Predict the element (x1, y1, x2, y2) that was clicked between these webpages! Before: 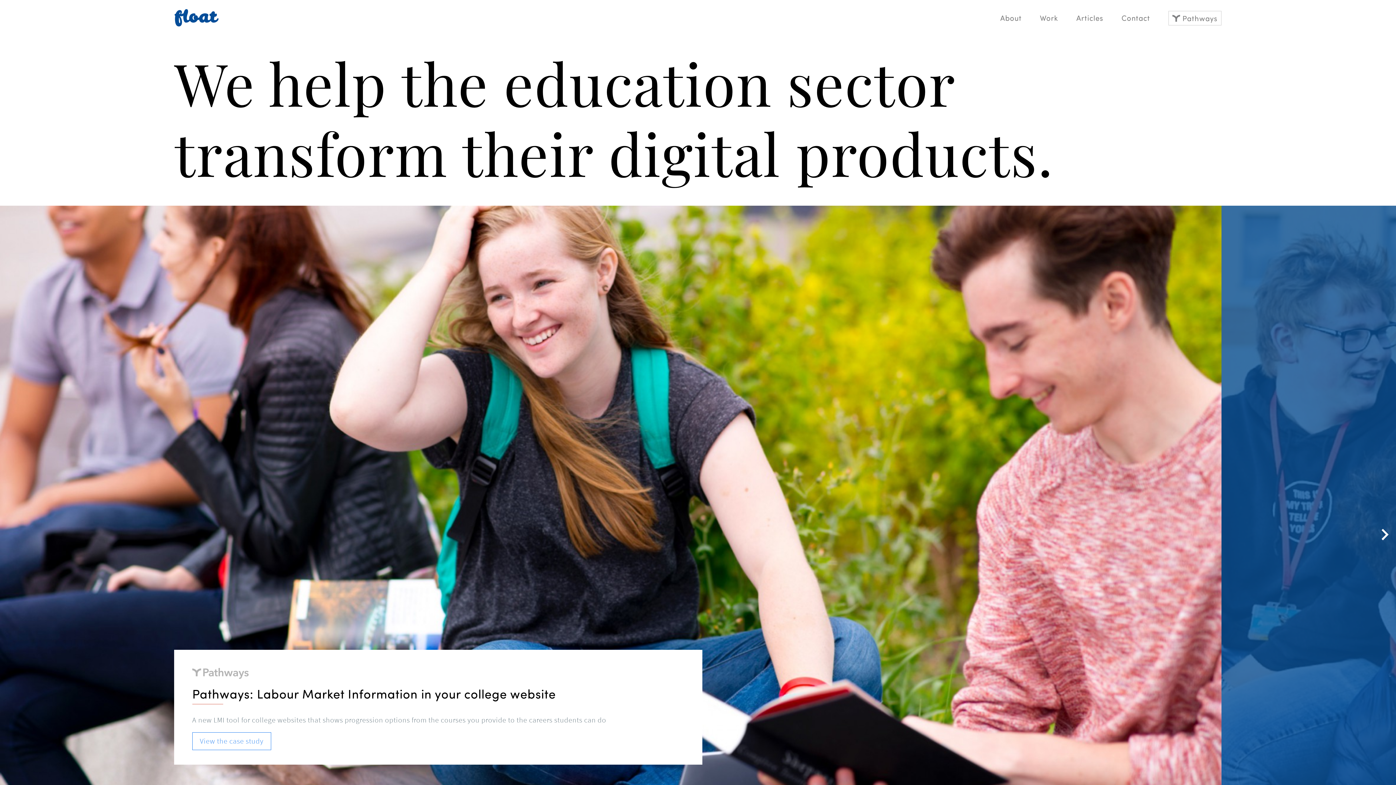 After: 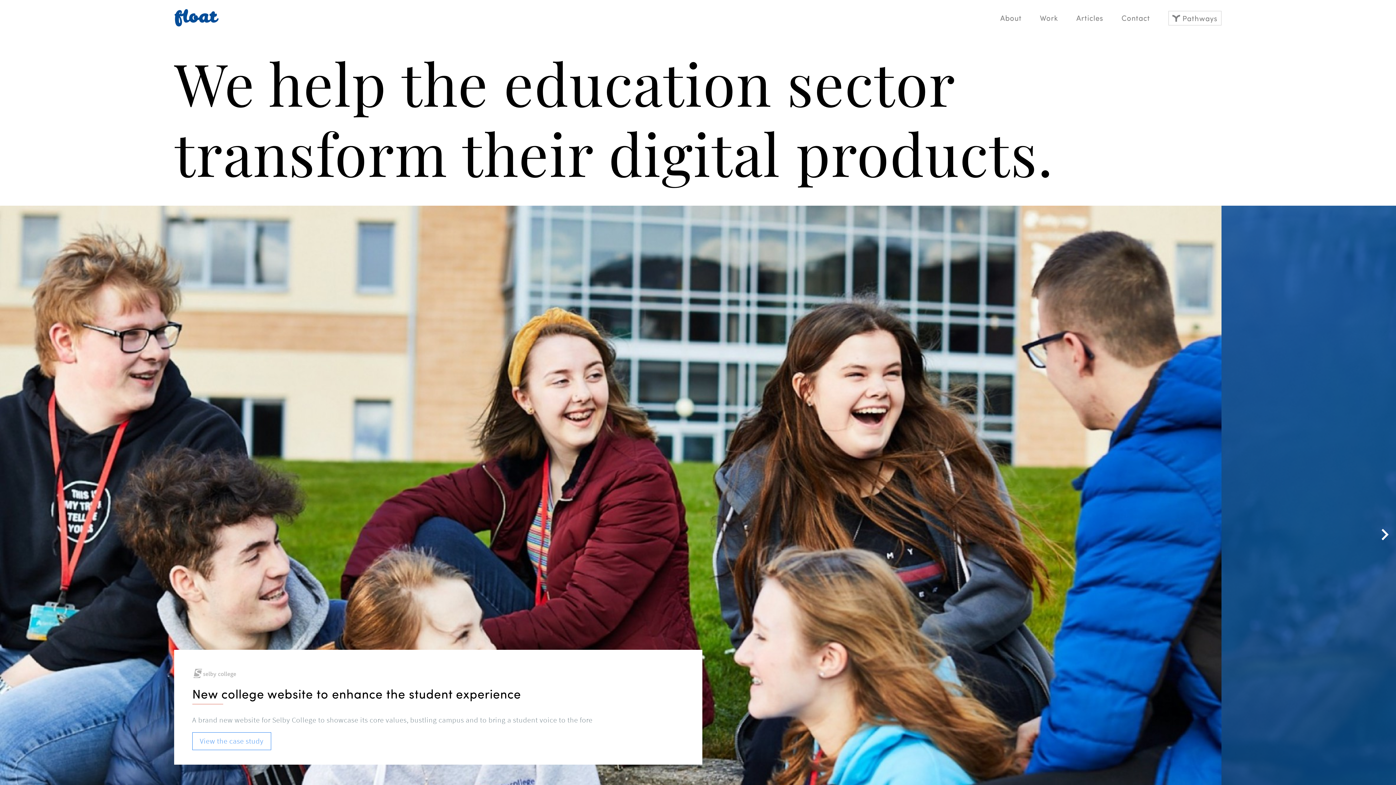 Action: label: Next bbox: (1381, 529, 1389, 540)